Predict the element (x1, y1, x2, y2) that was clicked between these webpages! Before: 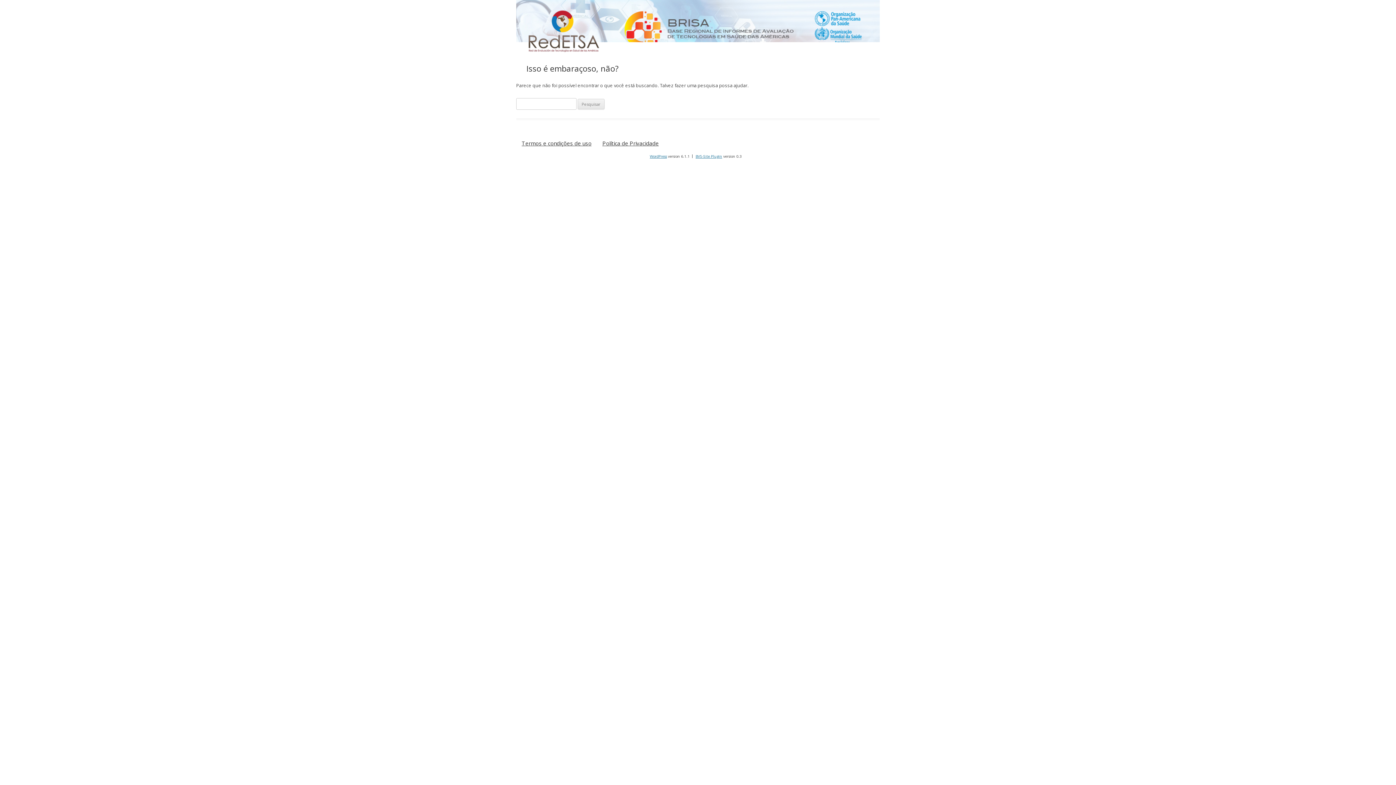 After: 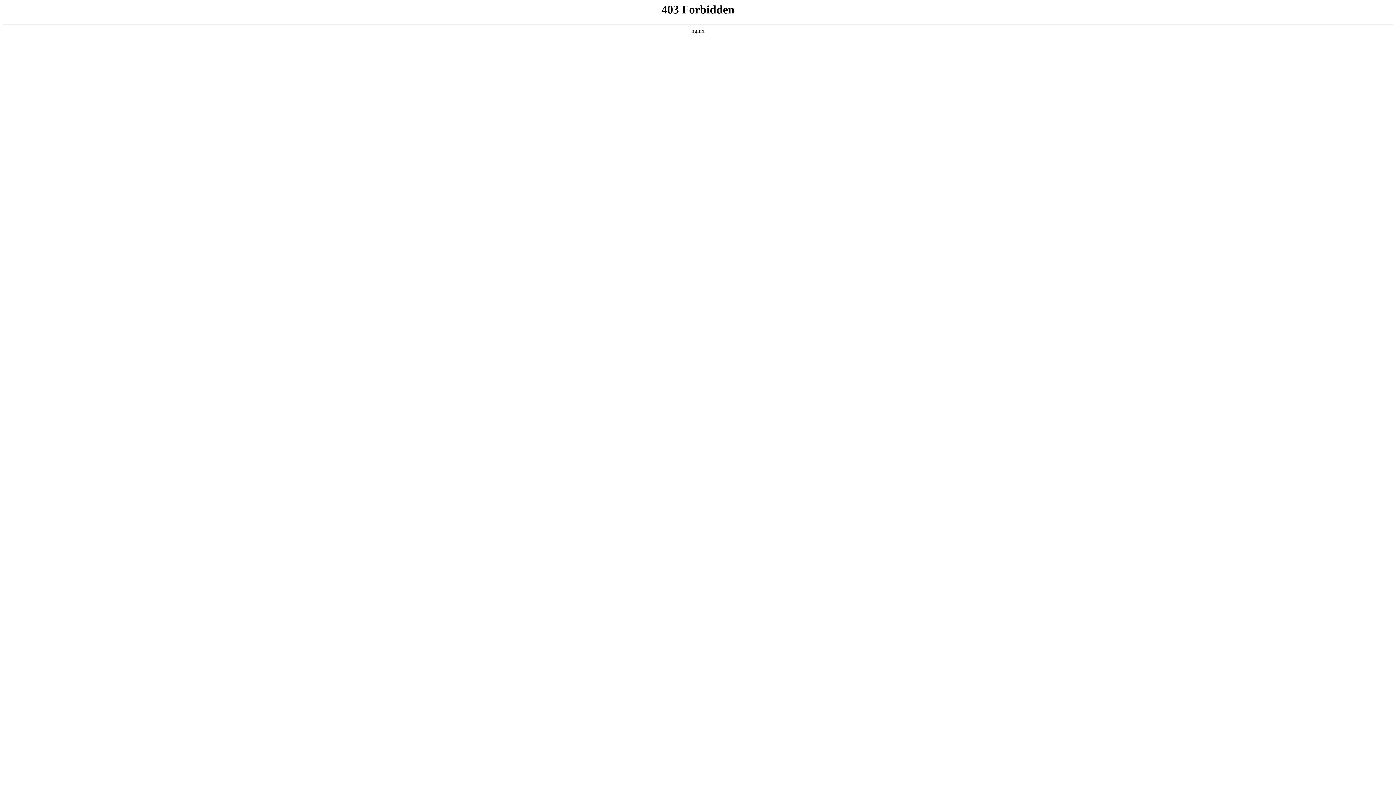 Action: bbox: (650, 153, 667, 158) label: WordPress